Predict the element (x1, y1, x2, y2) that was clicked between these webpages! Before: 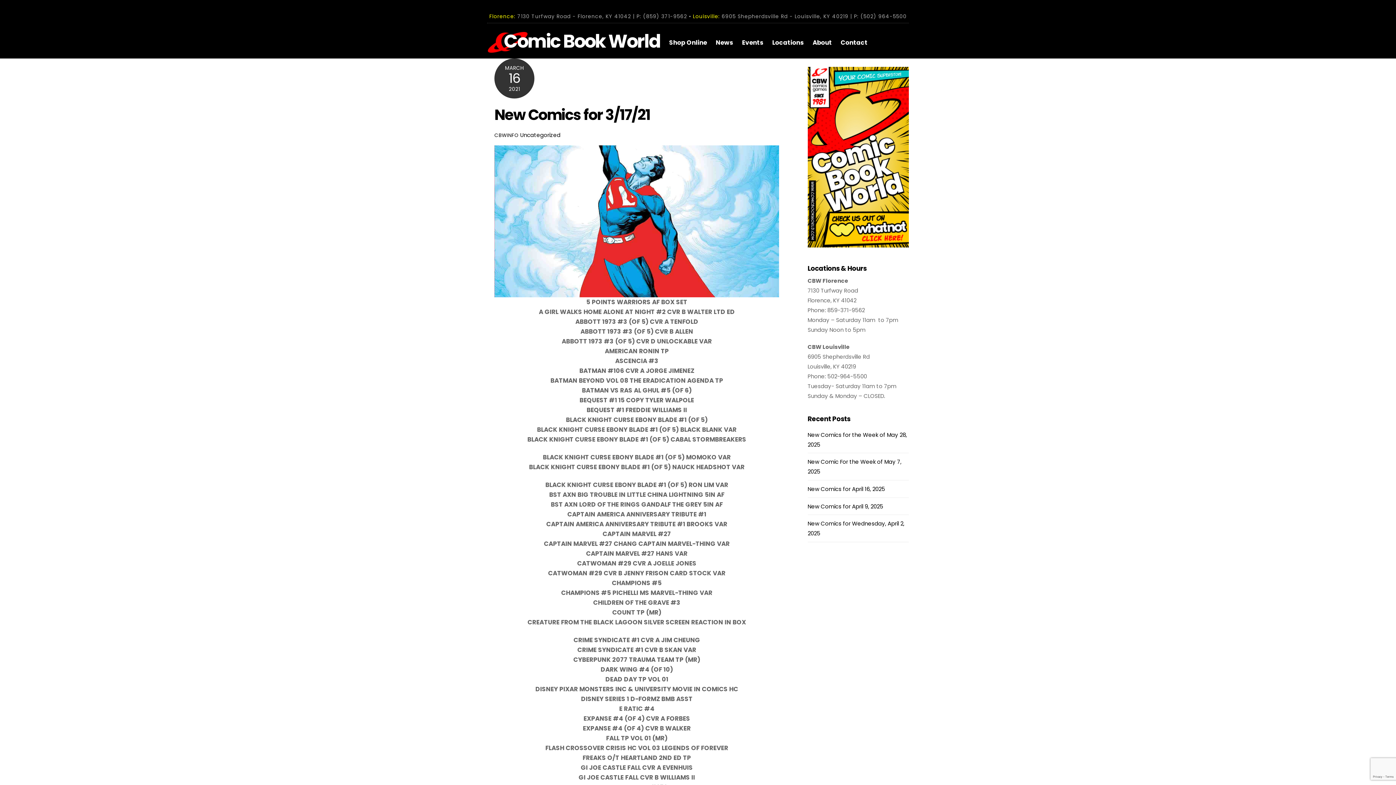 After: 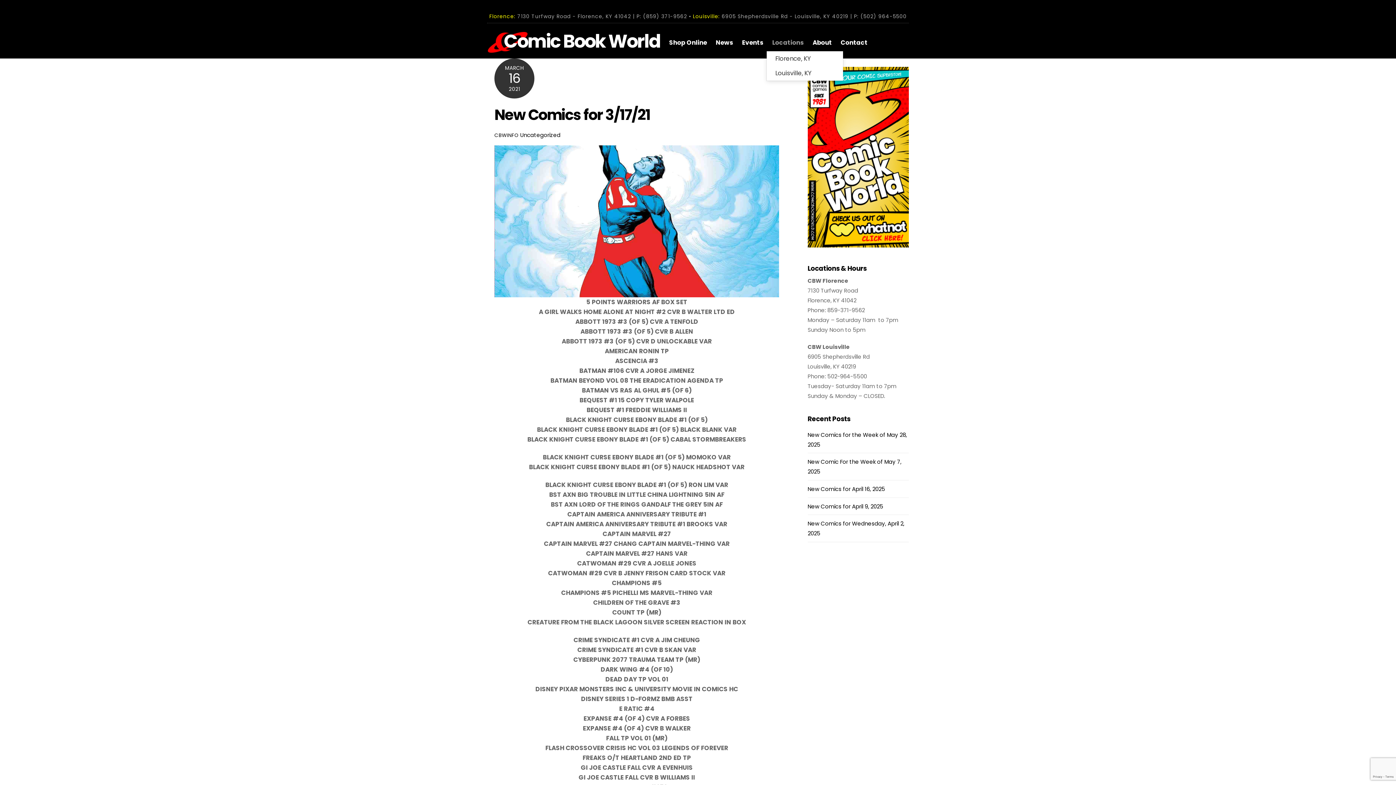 Action: label: Locations bbox: (768, 34, 807, 51)